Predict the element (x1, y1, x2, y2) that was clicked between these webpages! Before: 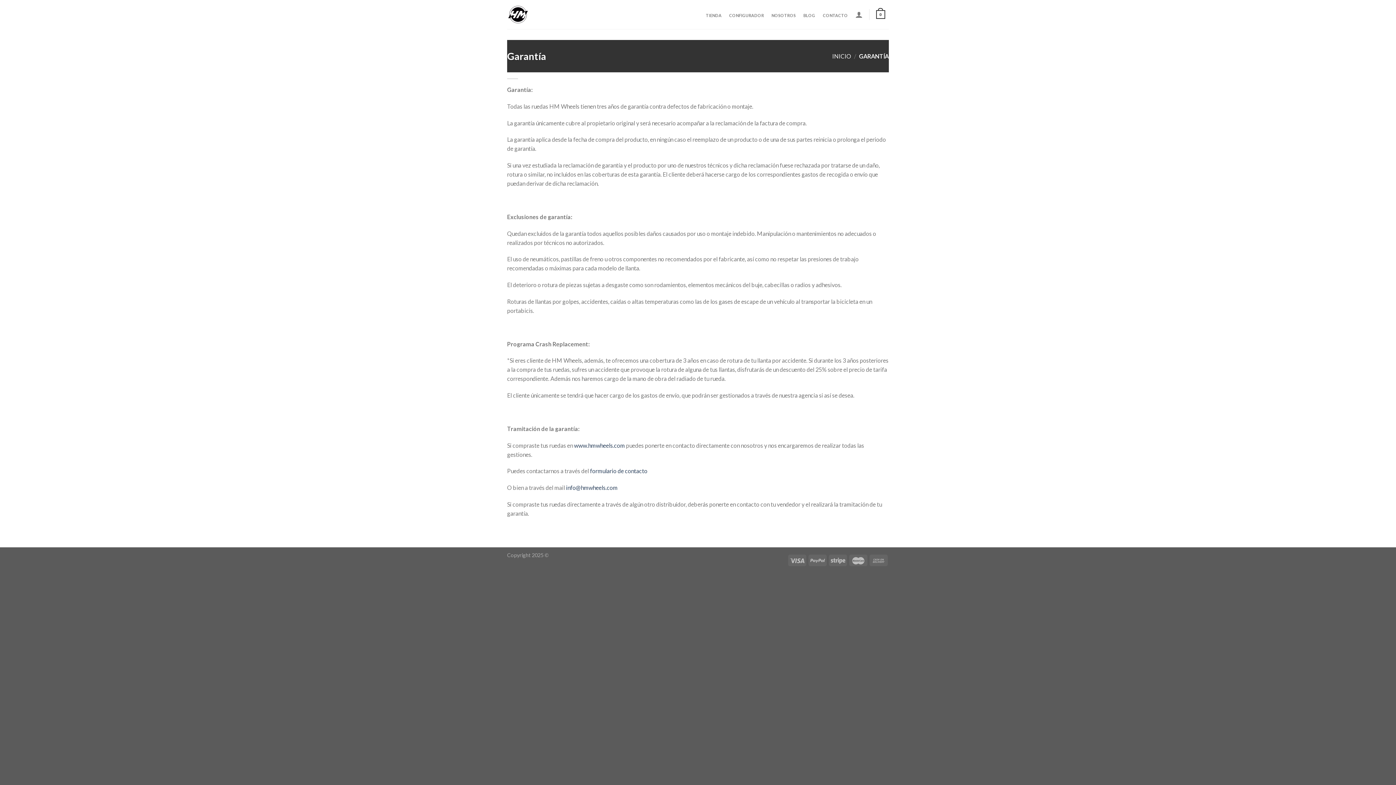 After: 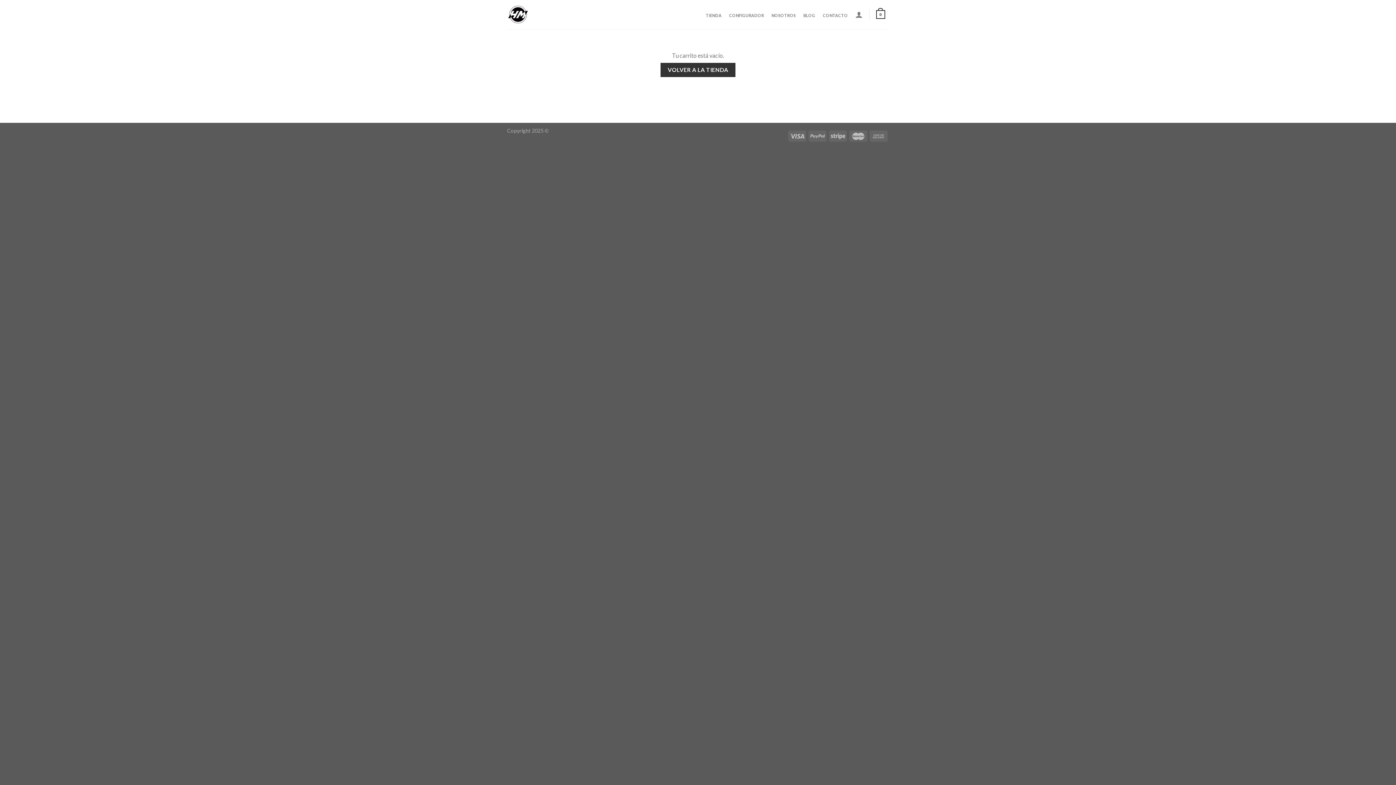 Action: label: 0 bbox: (872, 8, 889, 20)